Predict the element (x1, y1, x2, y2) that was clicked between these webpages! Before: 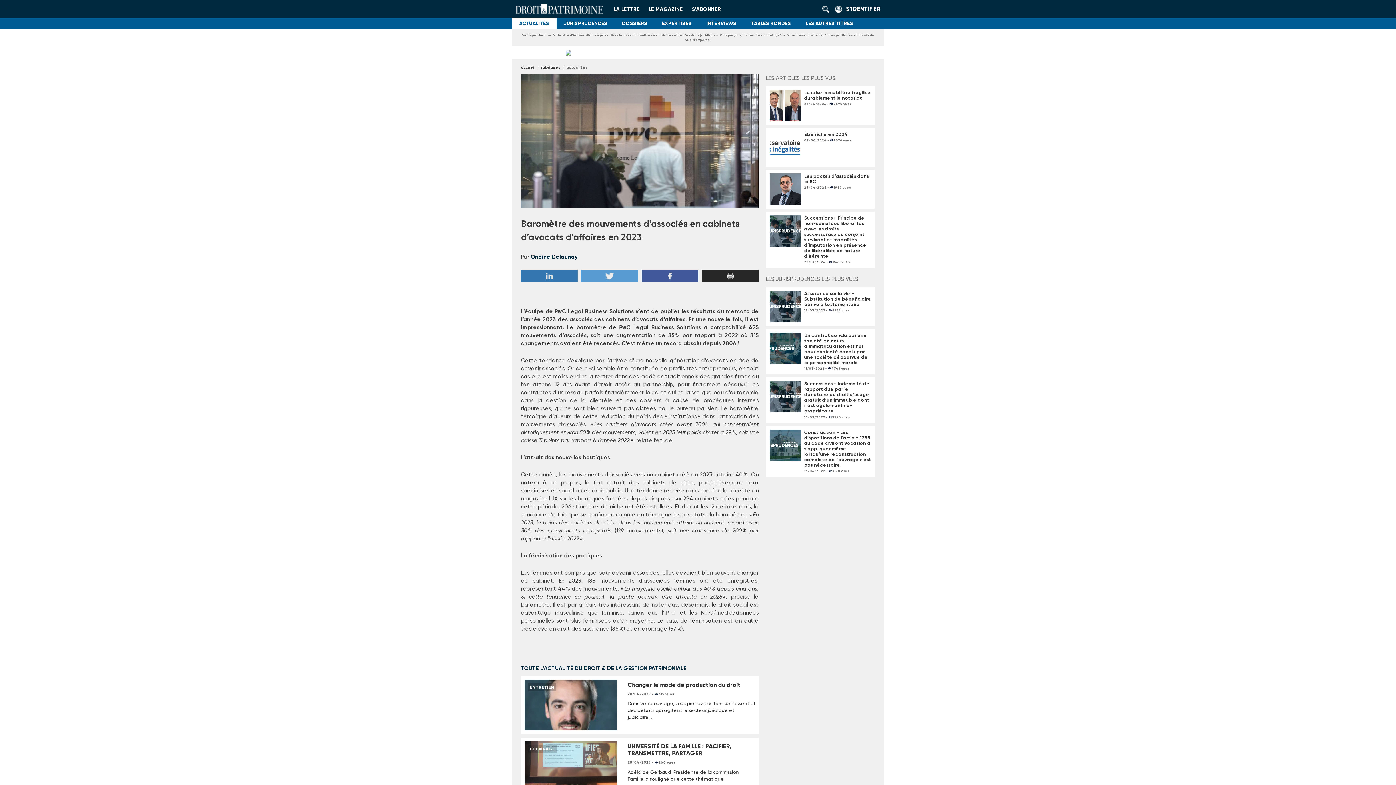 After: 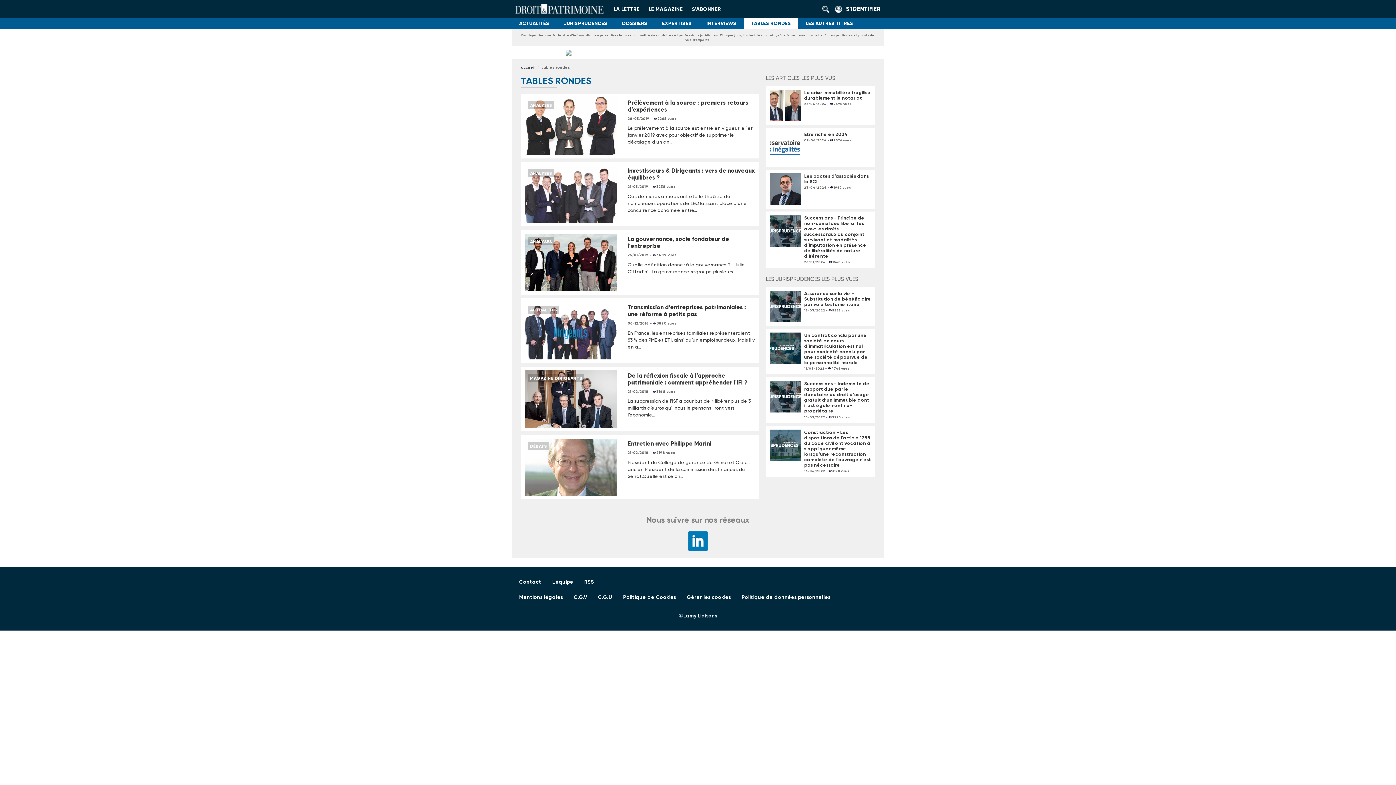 Action: label: TABLES RONDES bbox: (747, 18, 794, 29)